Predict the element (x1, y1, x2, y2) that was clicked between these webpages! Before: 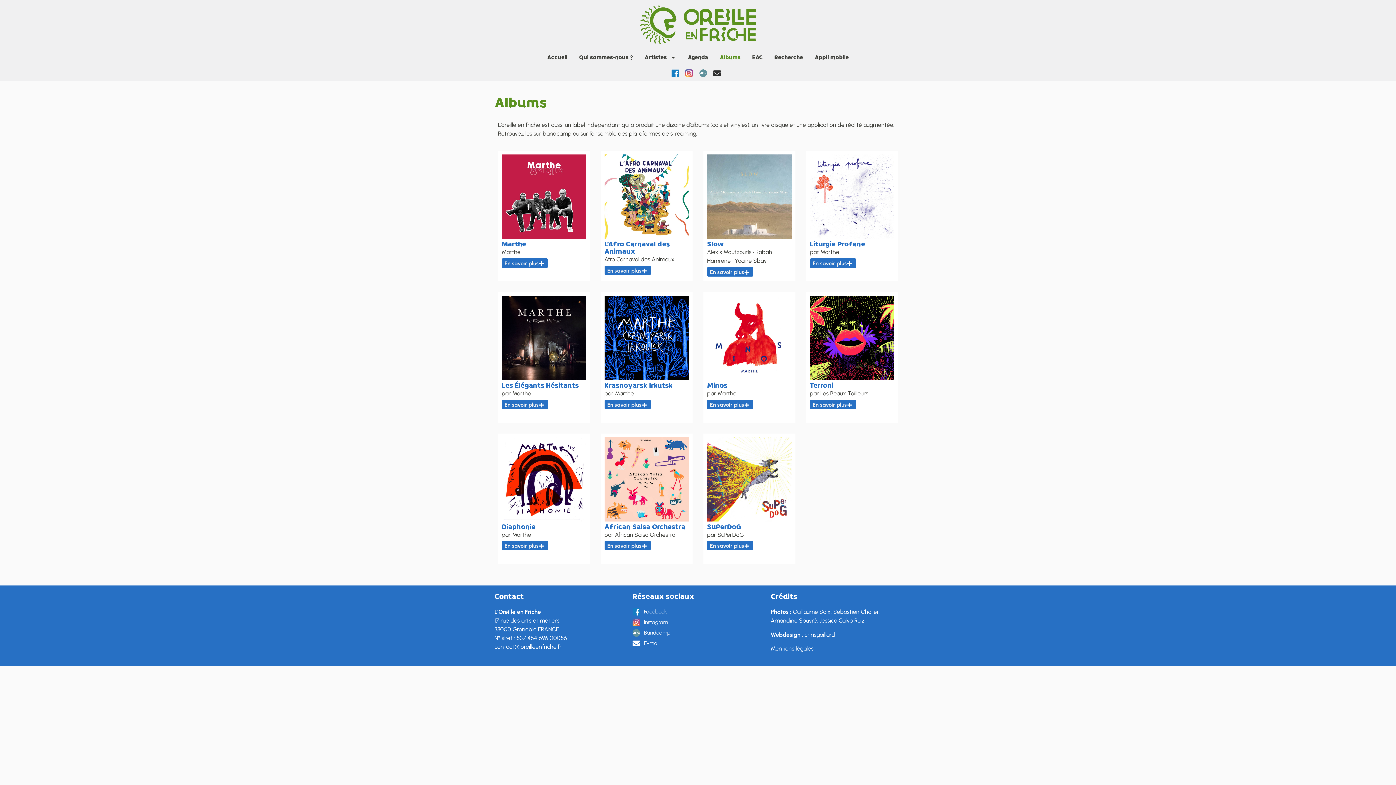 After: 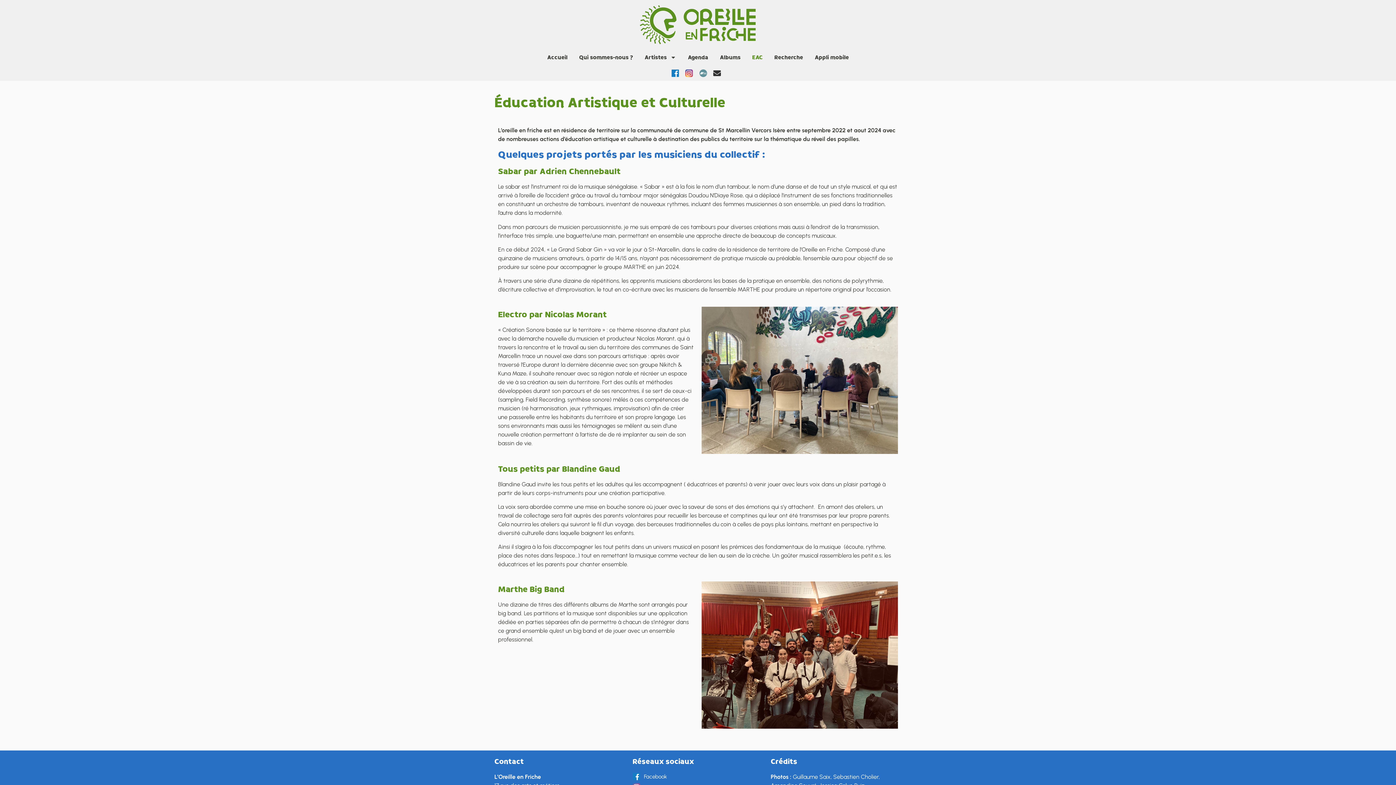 Action: bbox: (738, 16, 762, 32) label: EAC